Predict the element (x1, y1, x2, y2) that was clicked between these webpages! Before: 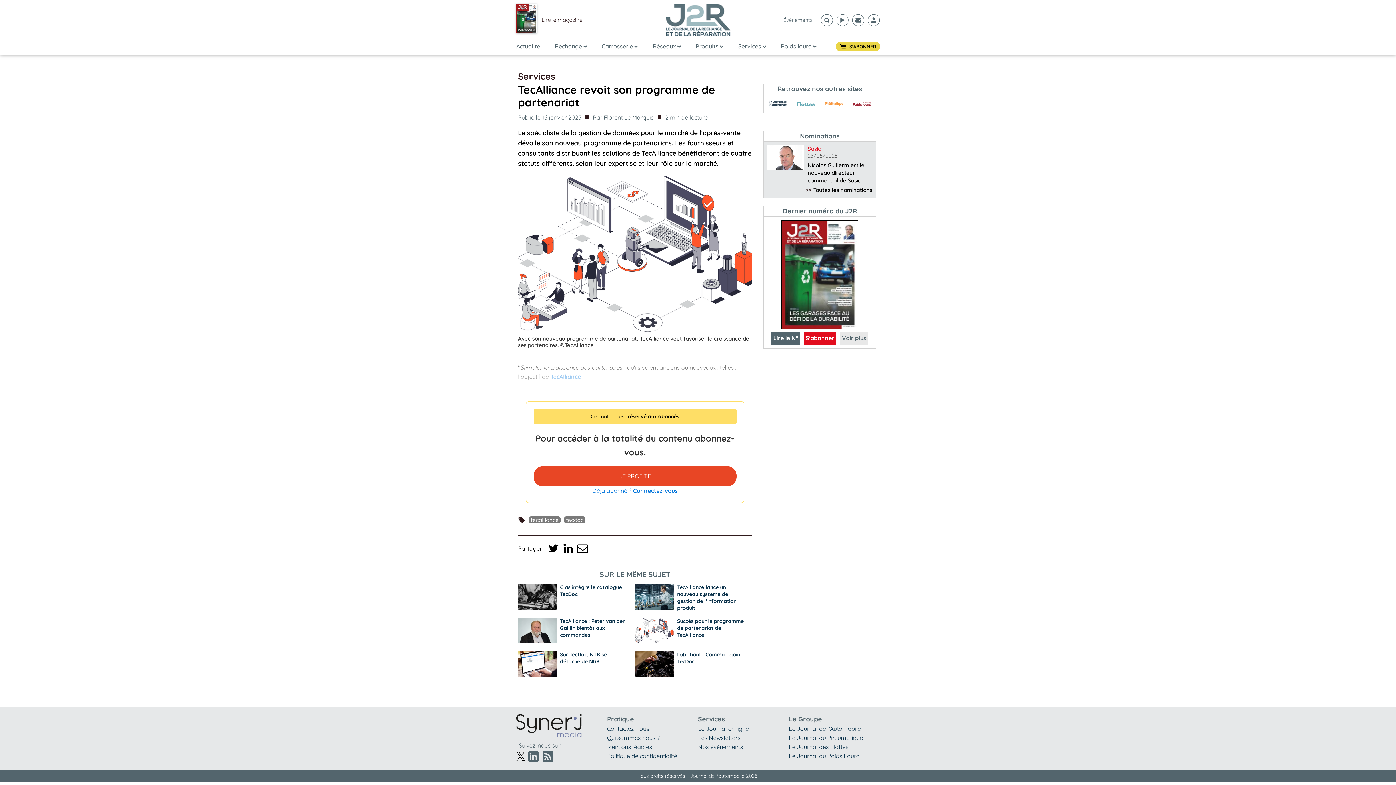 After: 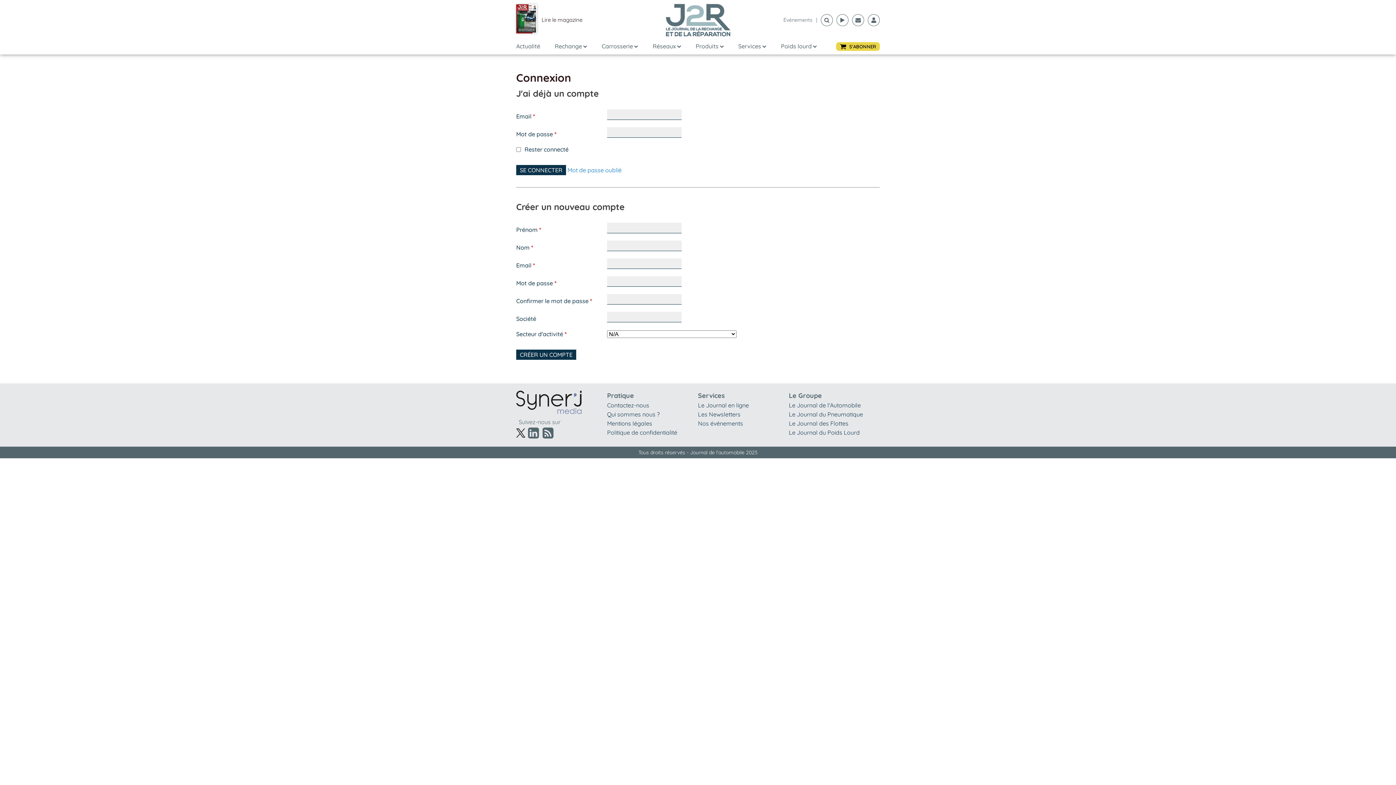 Action: bbox: (868, 14, 880, 26)